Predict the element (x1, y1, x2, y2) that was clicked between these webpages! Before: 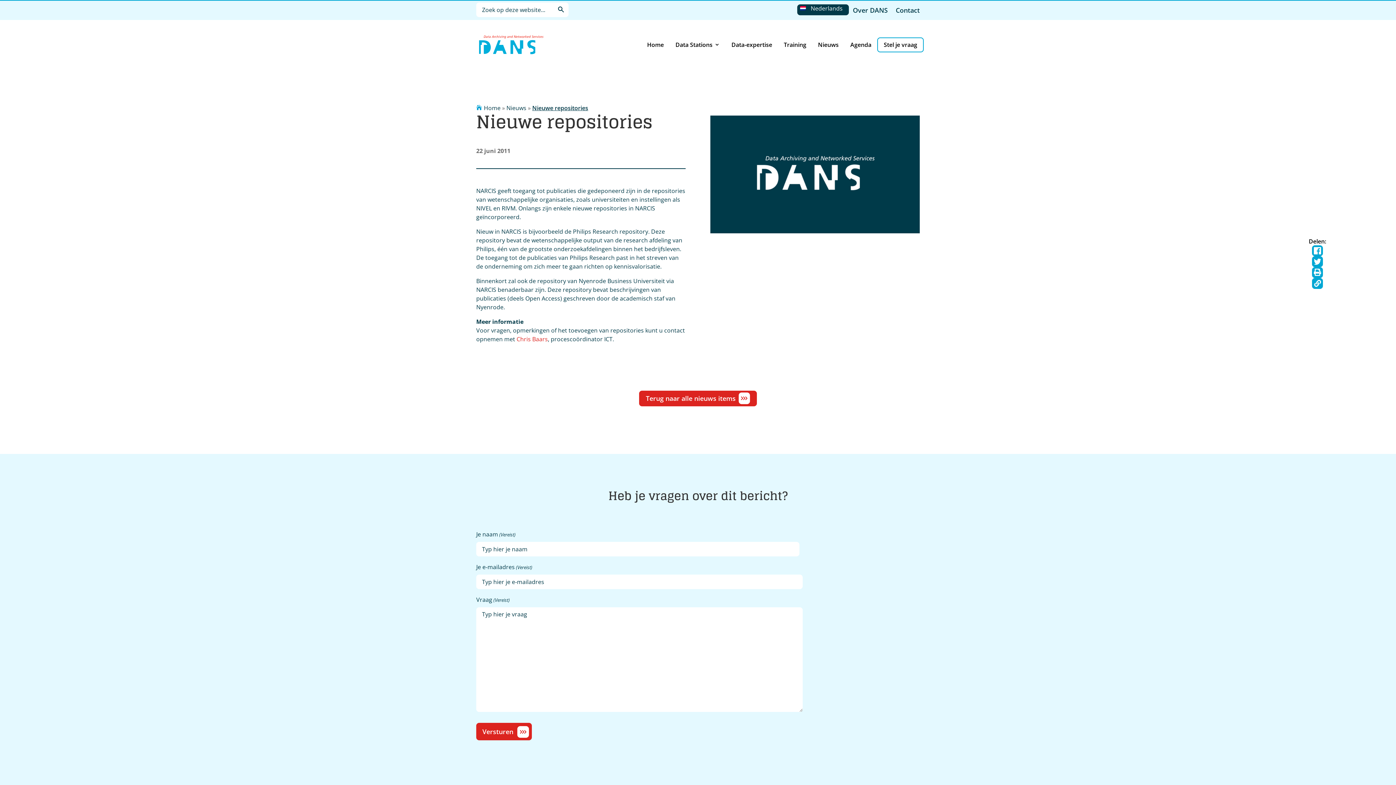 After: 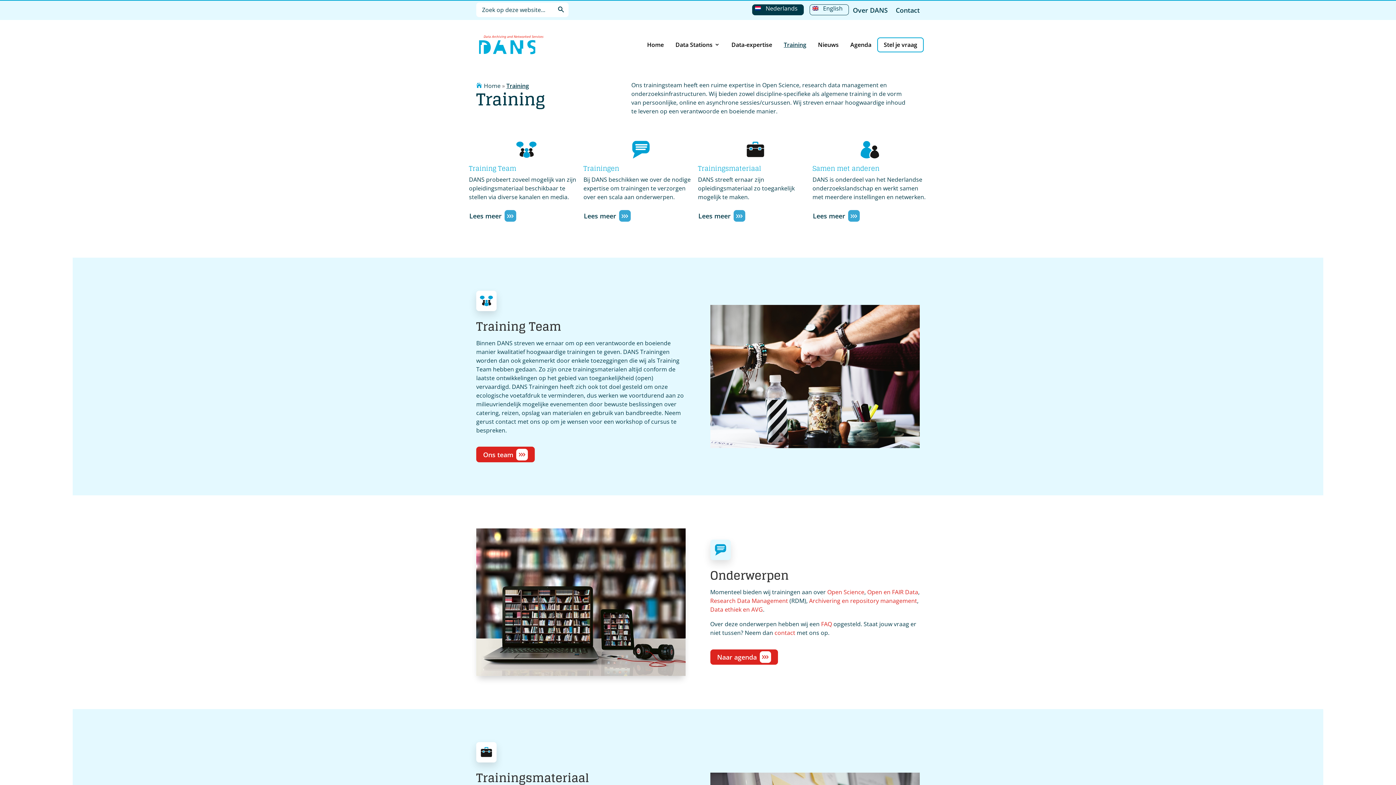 Action: bbox: (784, 37, 806, 52) label: Training